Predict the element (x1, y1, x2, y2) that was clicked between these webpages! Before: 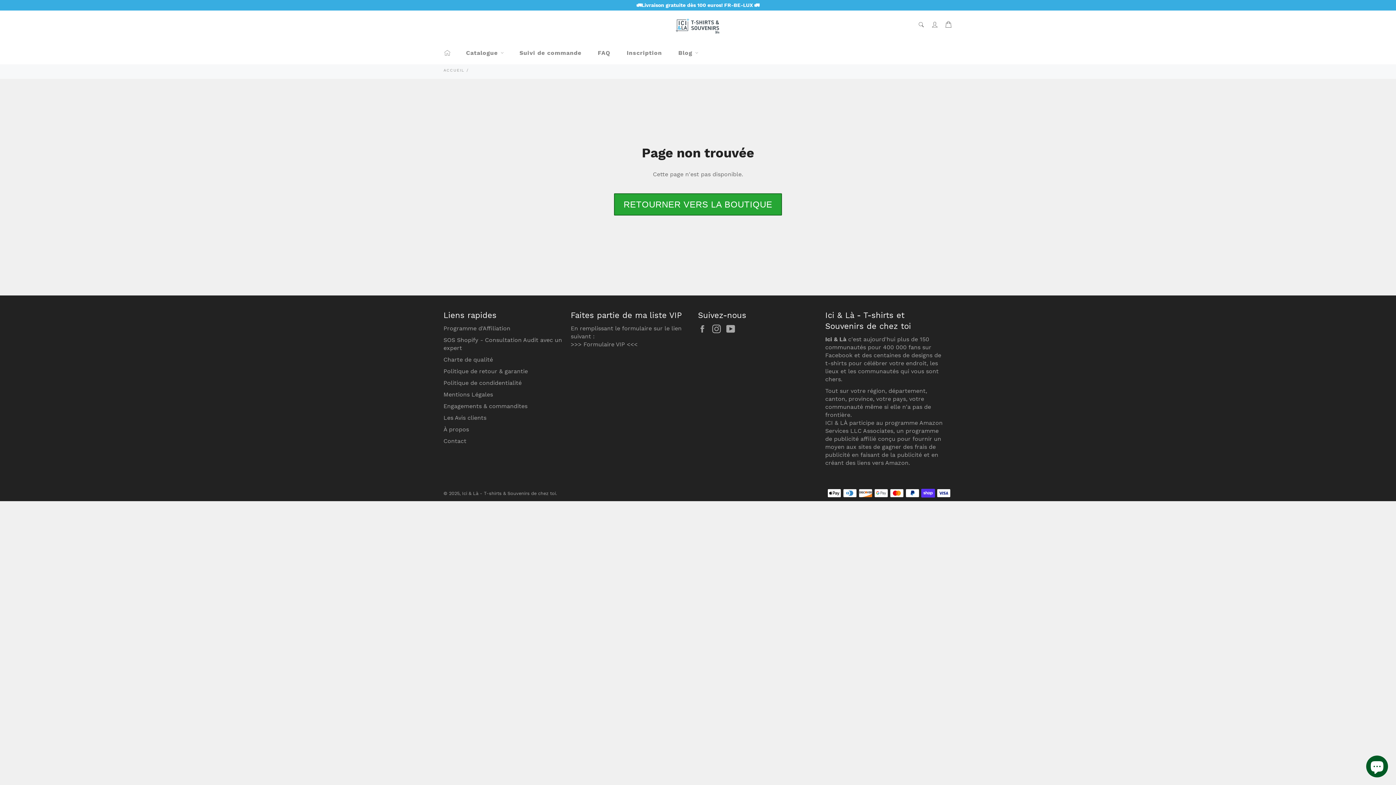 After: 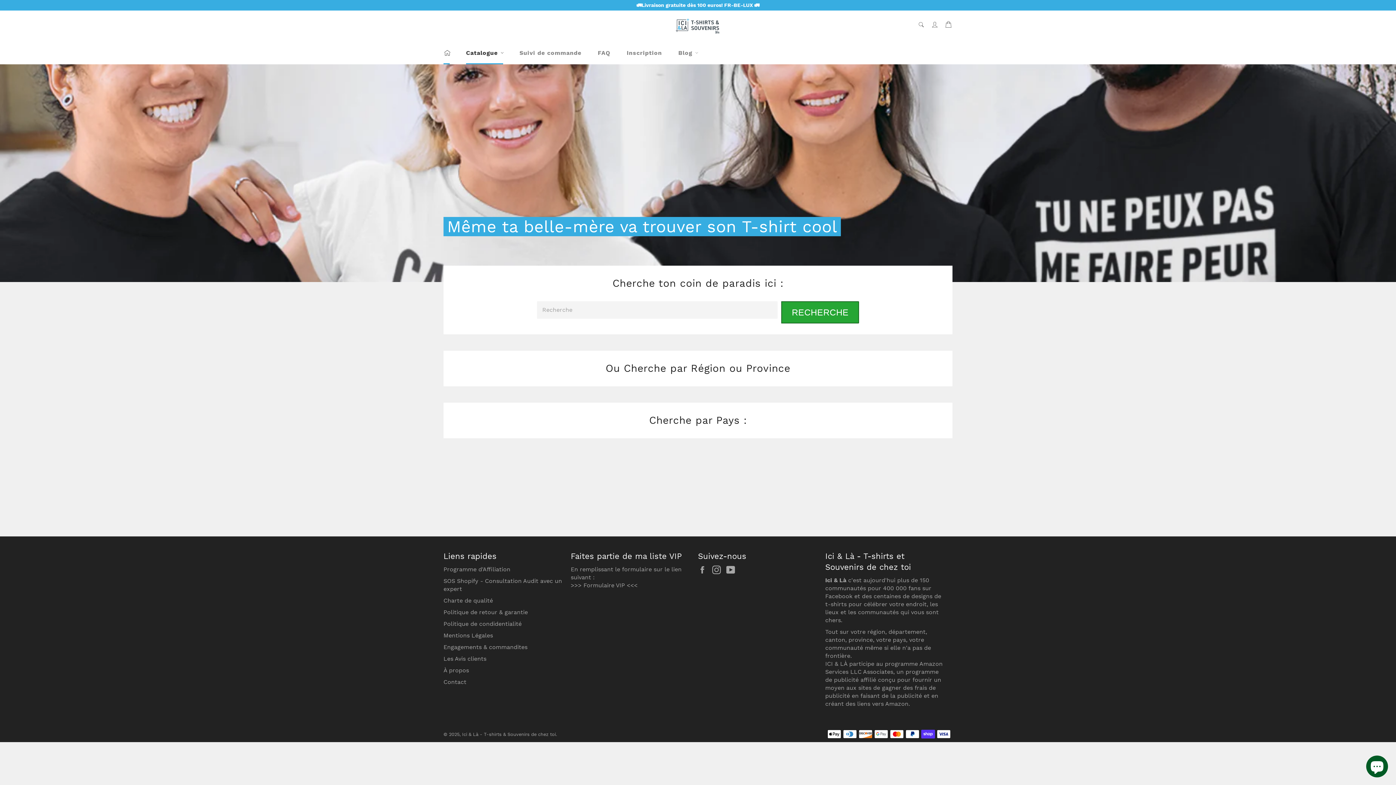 Action: label: Ici & Là - T-shirts & Souvenirs de chez toi bbox: (462, 490, 556, 496)